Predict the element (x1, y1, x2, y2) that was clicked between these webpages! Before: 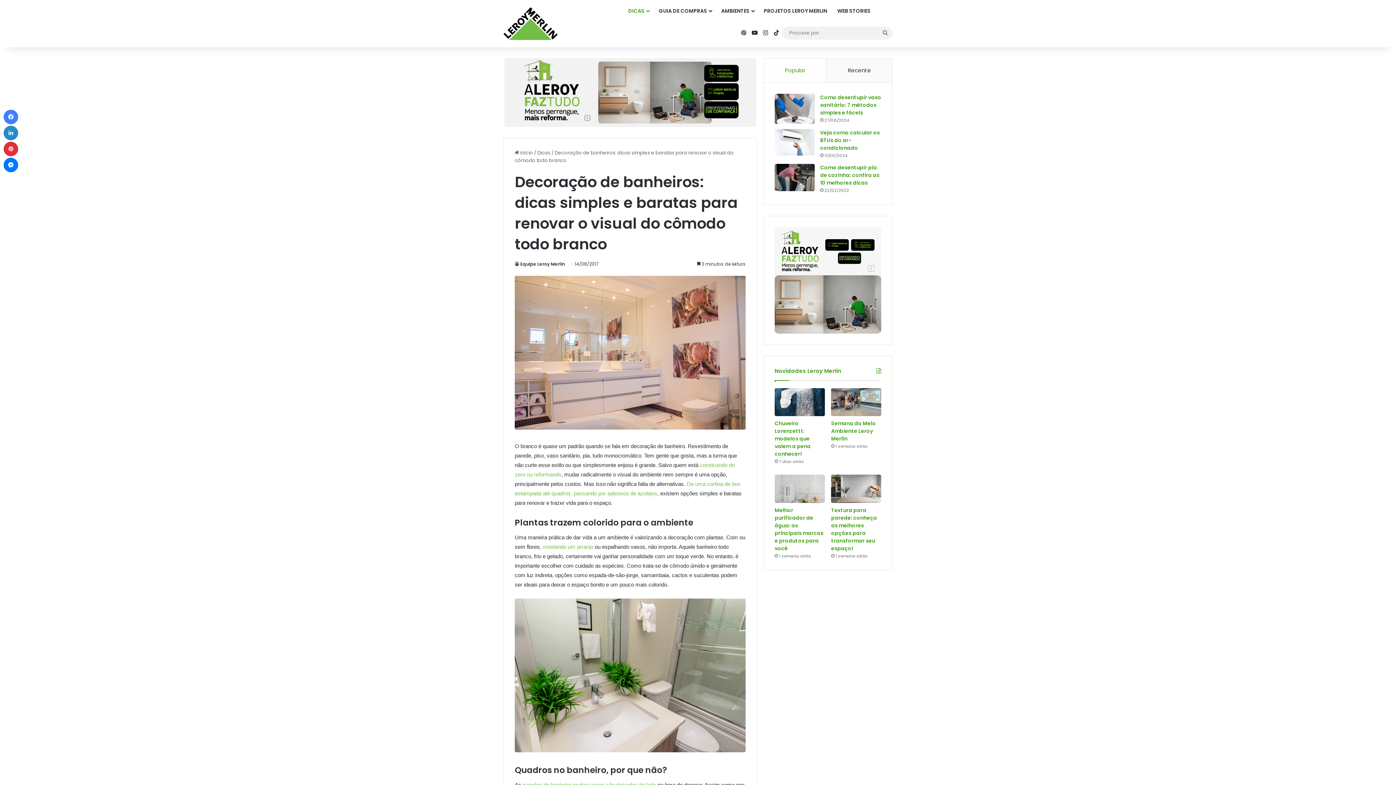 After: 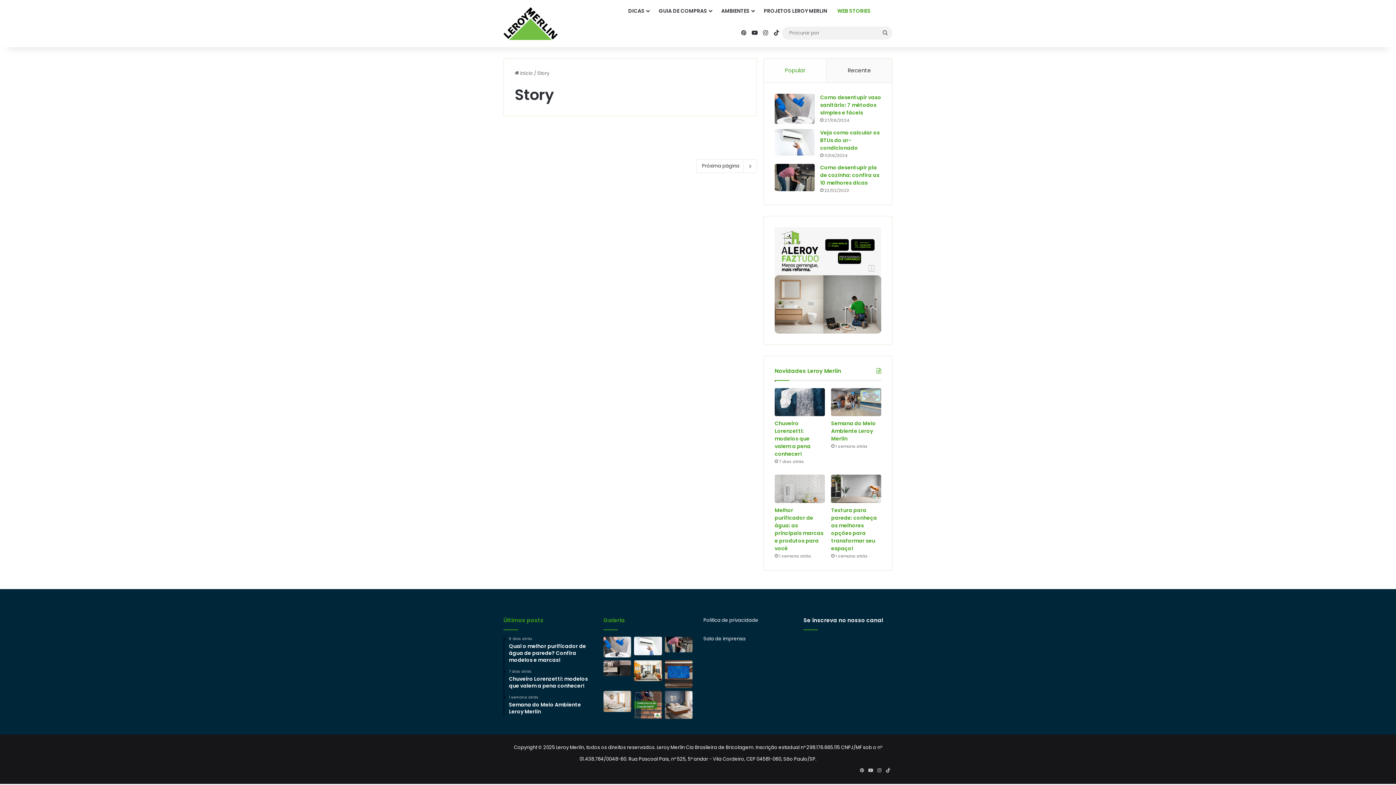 Action: bbox: (832, 0, 875, 21) label: WEB STORIES